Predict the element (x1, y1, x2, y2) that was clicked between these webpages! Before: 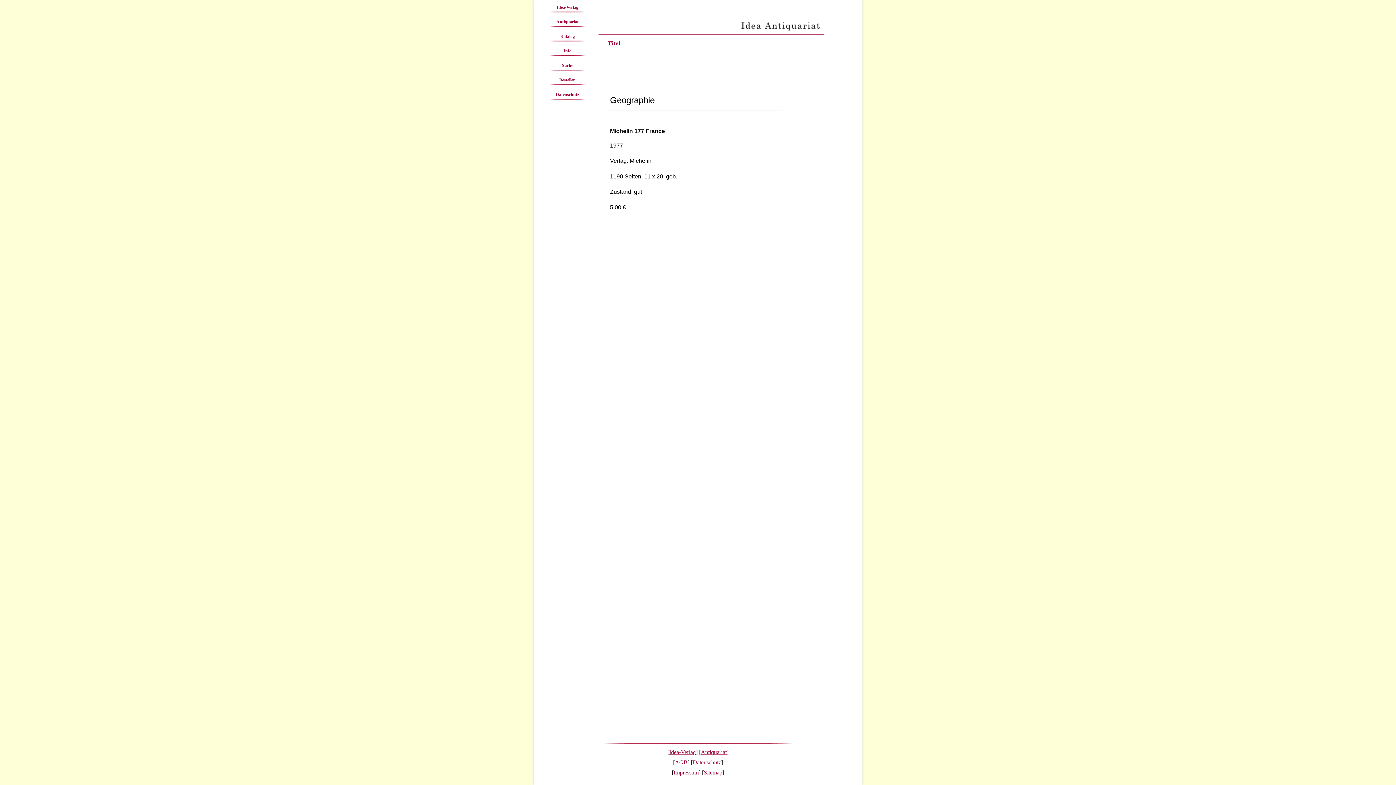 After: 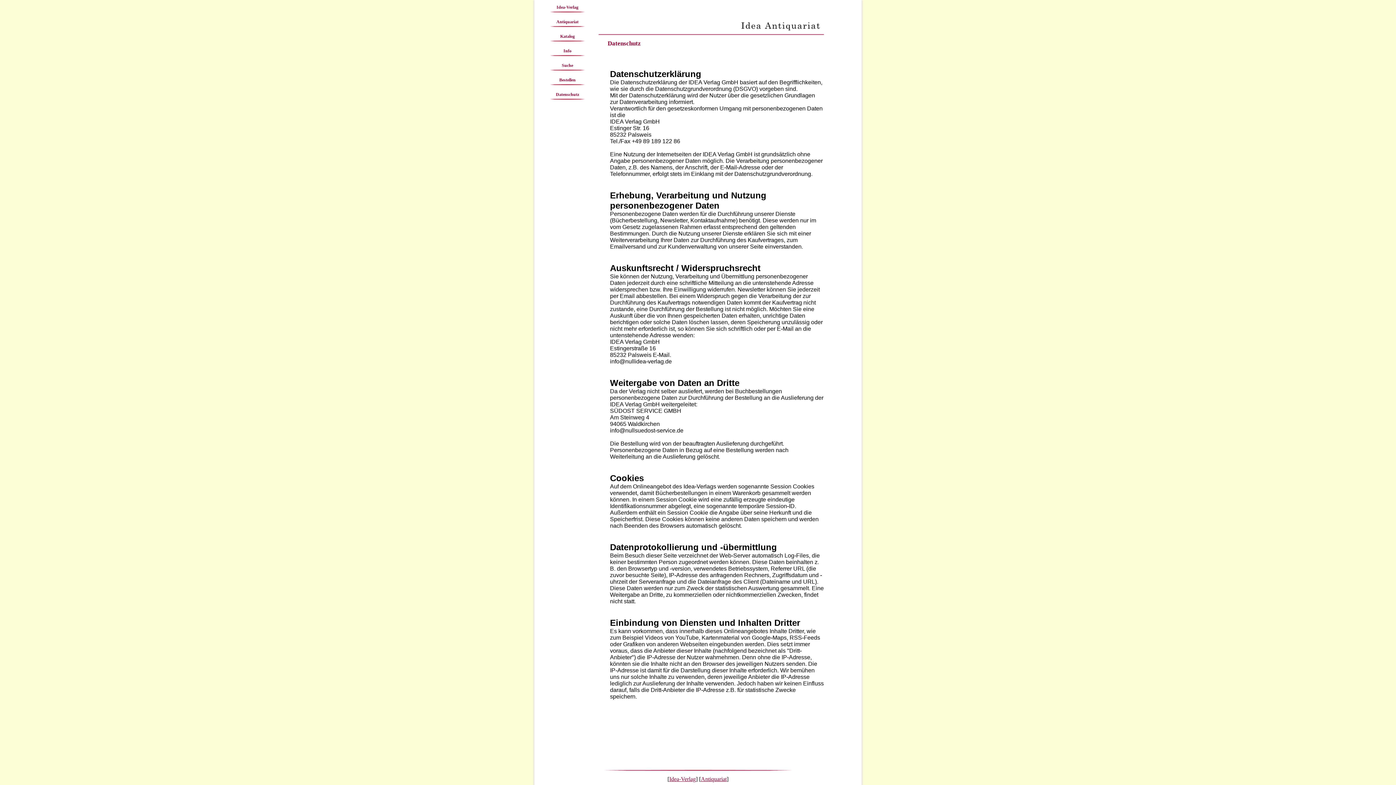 Action: bbox: (692, 759, 721, 765) label: Datenschutz